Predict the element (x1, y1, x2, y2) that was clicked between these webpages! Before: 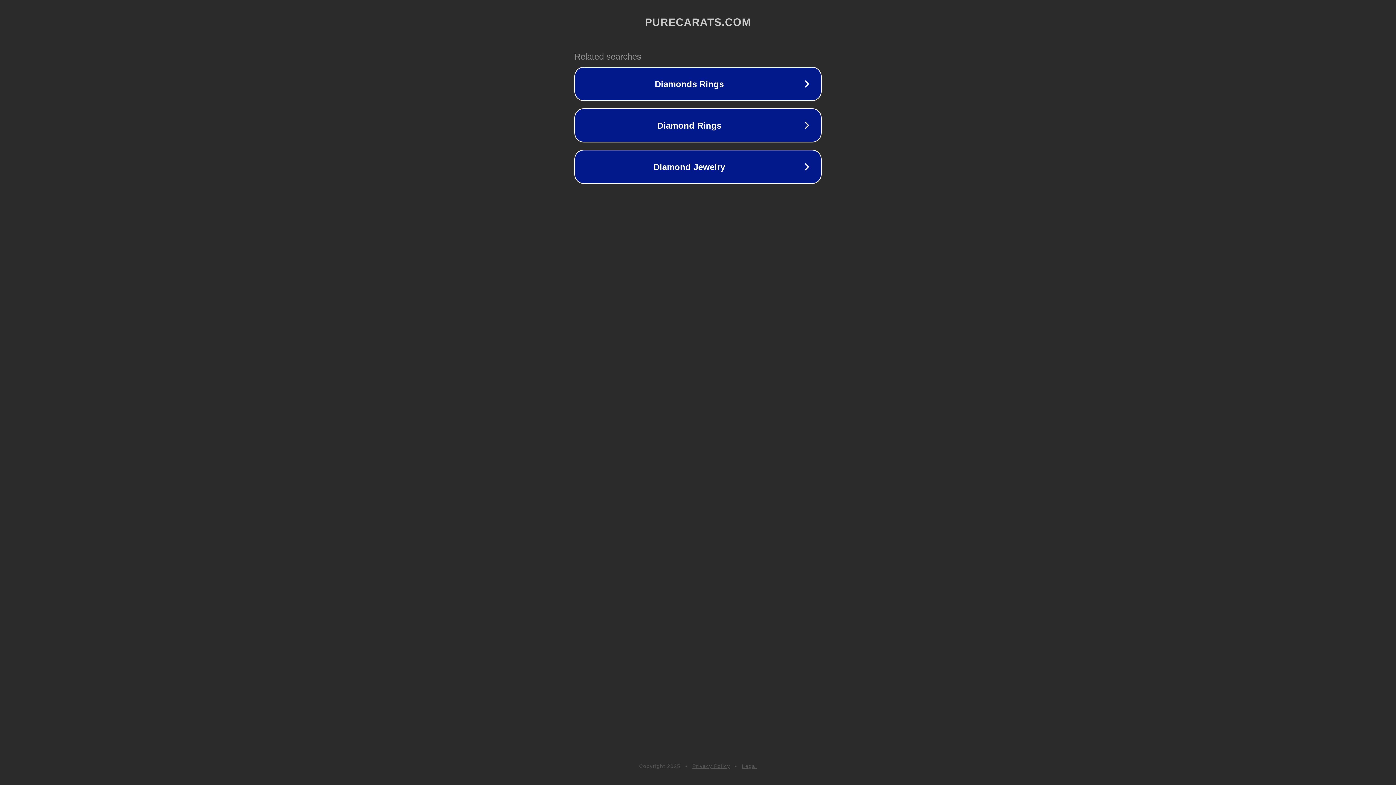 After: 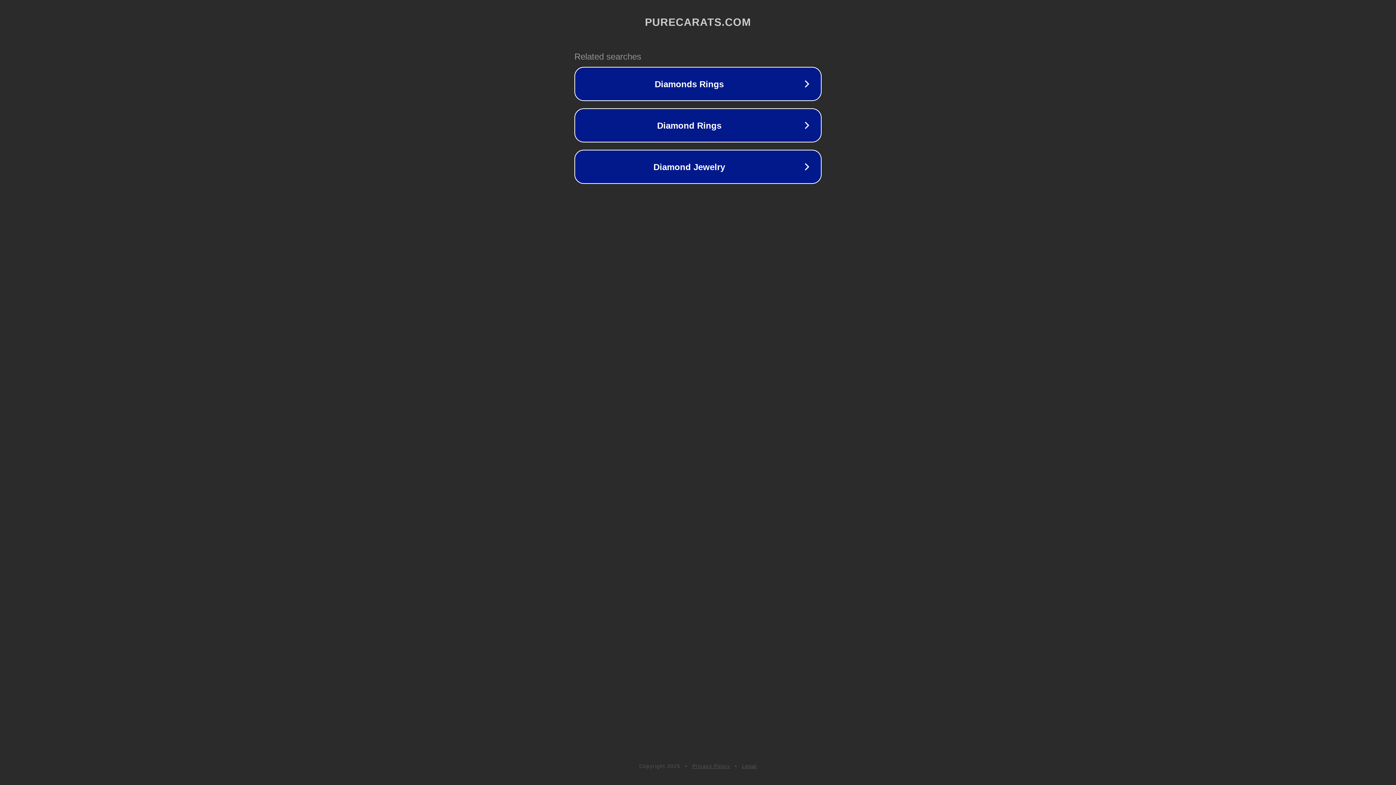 Action: bbox: (742, 763, 757, 769) label: Legal